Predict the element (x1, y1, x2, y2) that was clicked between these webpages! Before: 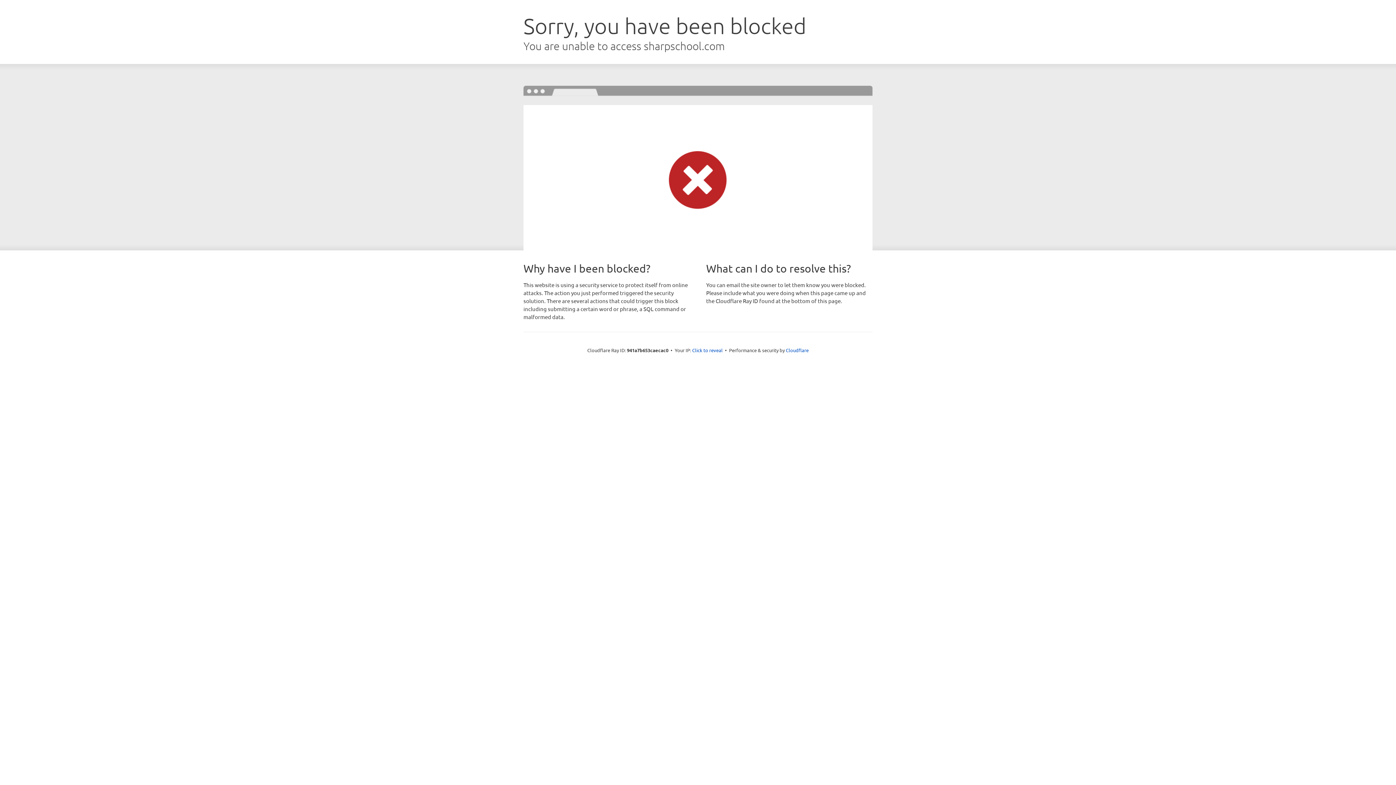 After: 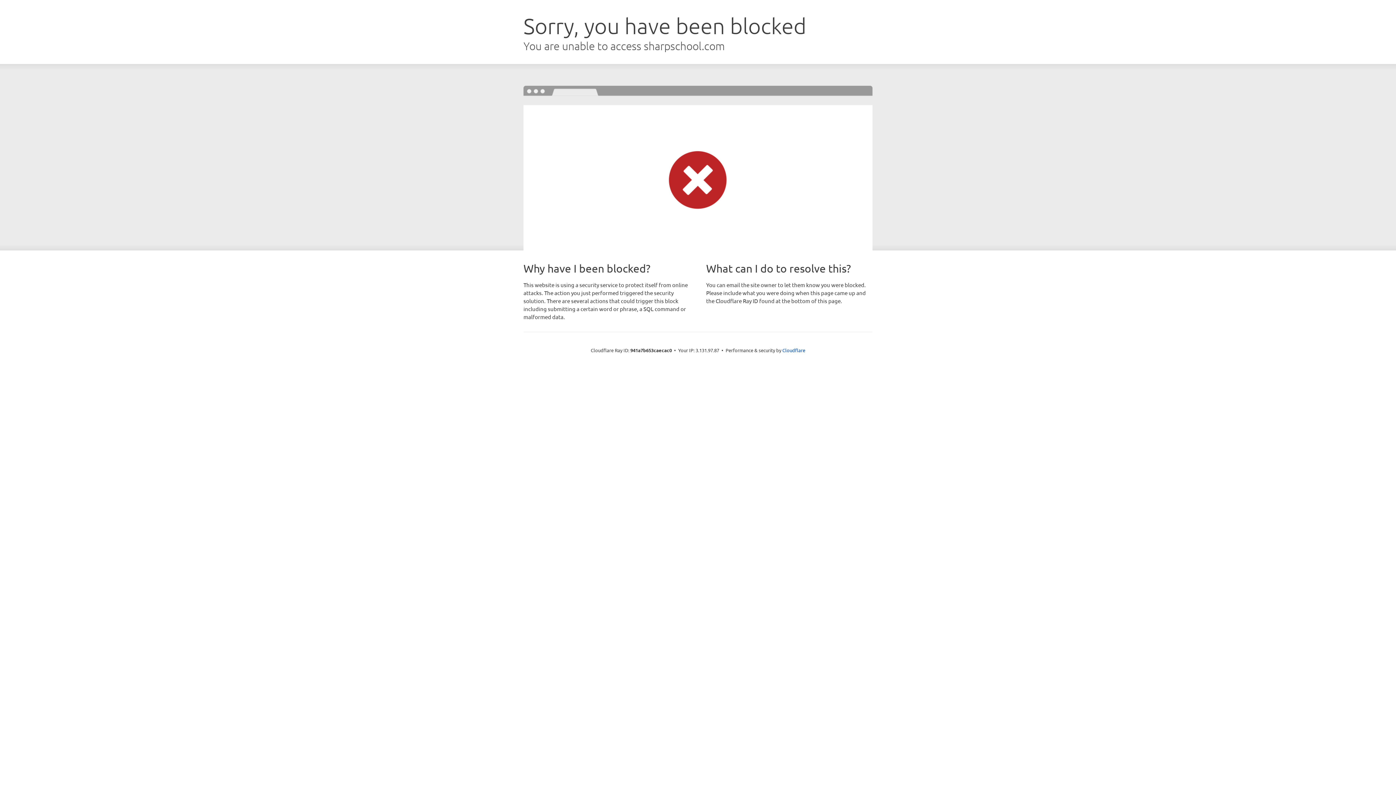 Action: bbox: (692, 346, 722, 353) label: Click to reveal